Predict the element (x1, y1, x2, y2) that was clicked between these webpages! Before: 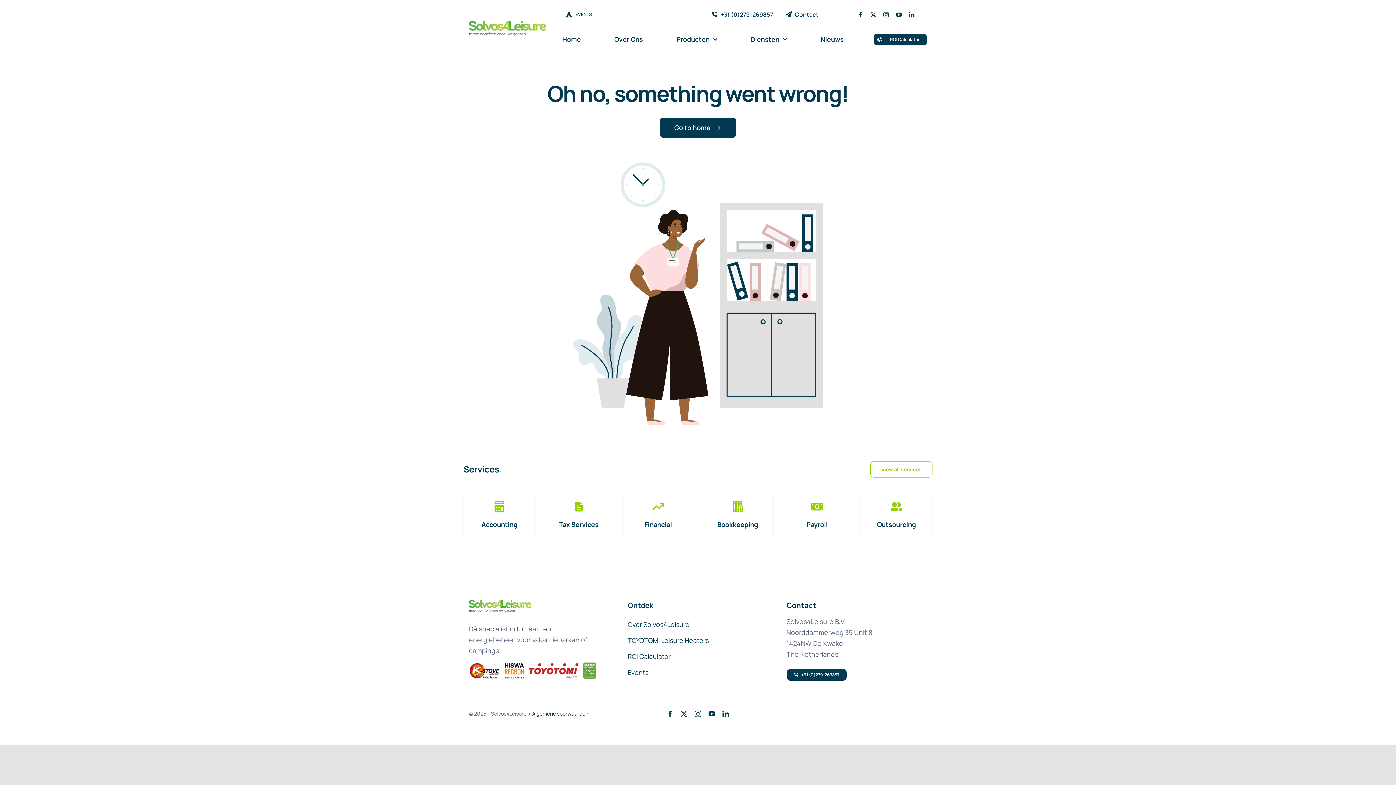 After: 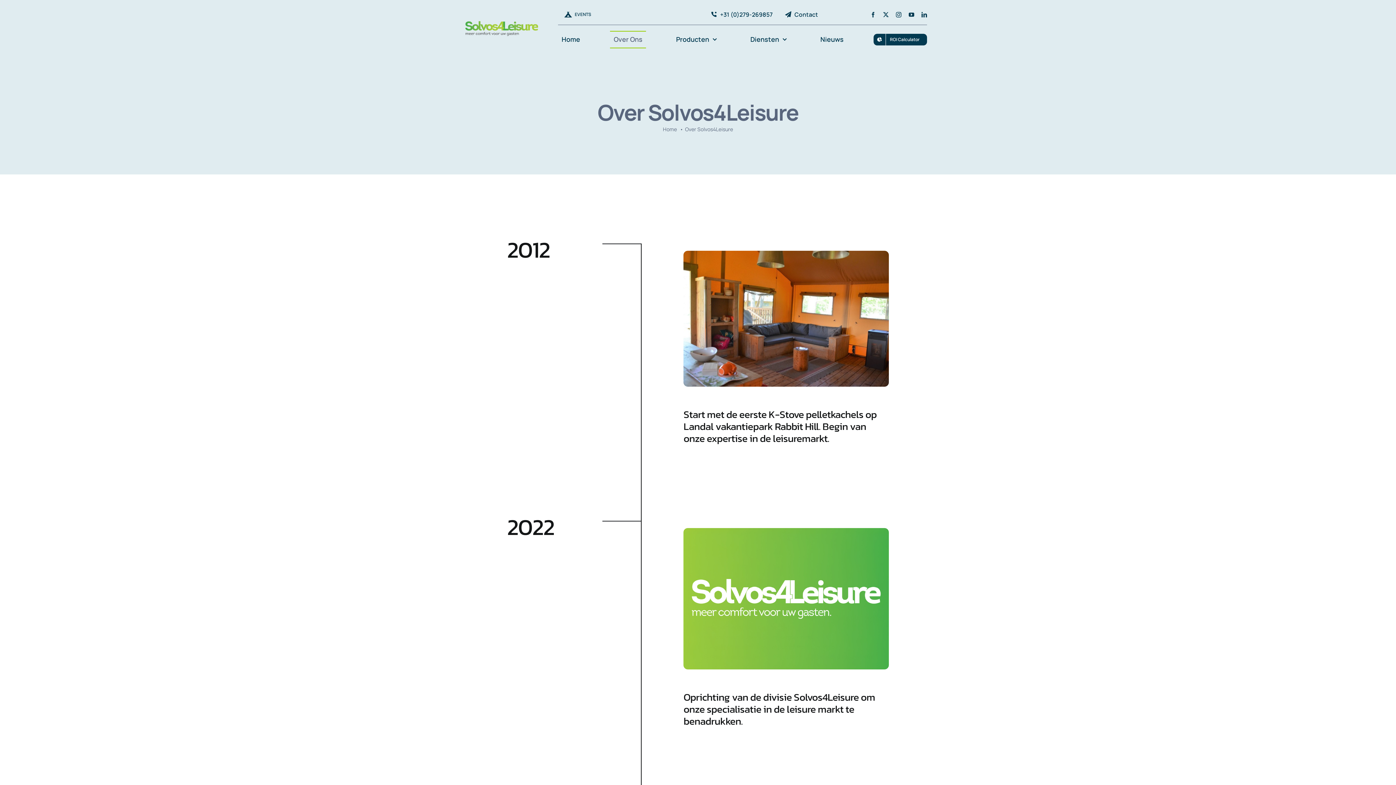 Action: label: Over Ons bbox: (610, 30, 646, 48)